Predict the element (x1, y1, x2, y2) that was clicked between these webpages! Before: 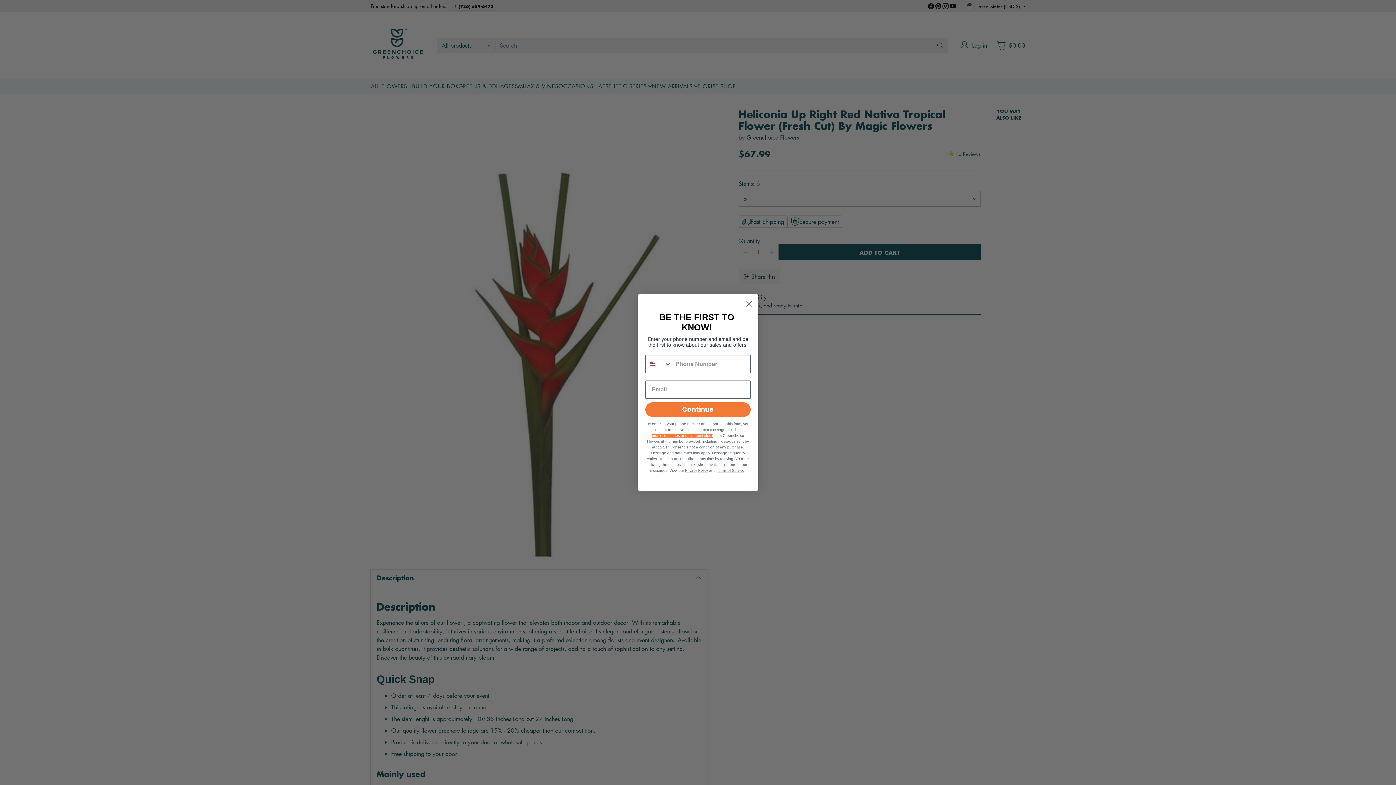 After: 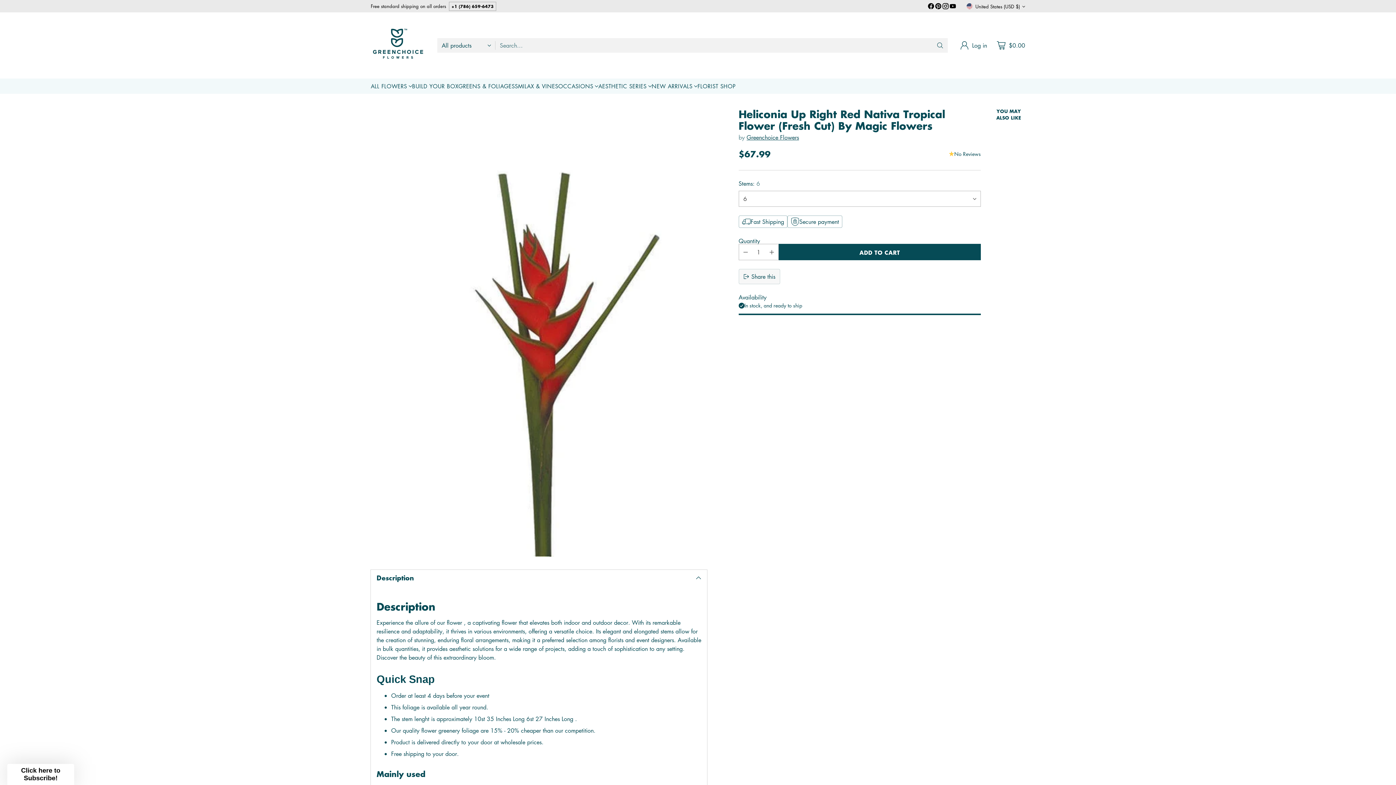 Action: label: Close dialog bbox: (742, 297, 755, 310)